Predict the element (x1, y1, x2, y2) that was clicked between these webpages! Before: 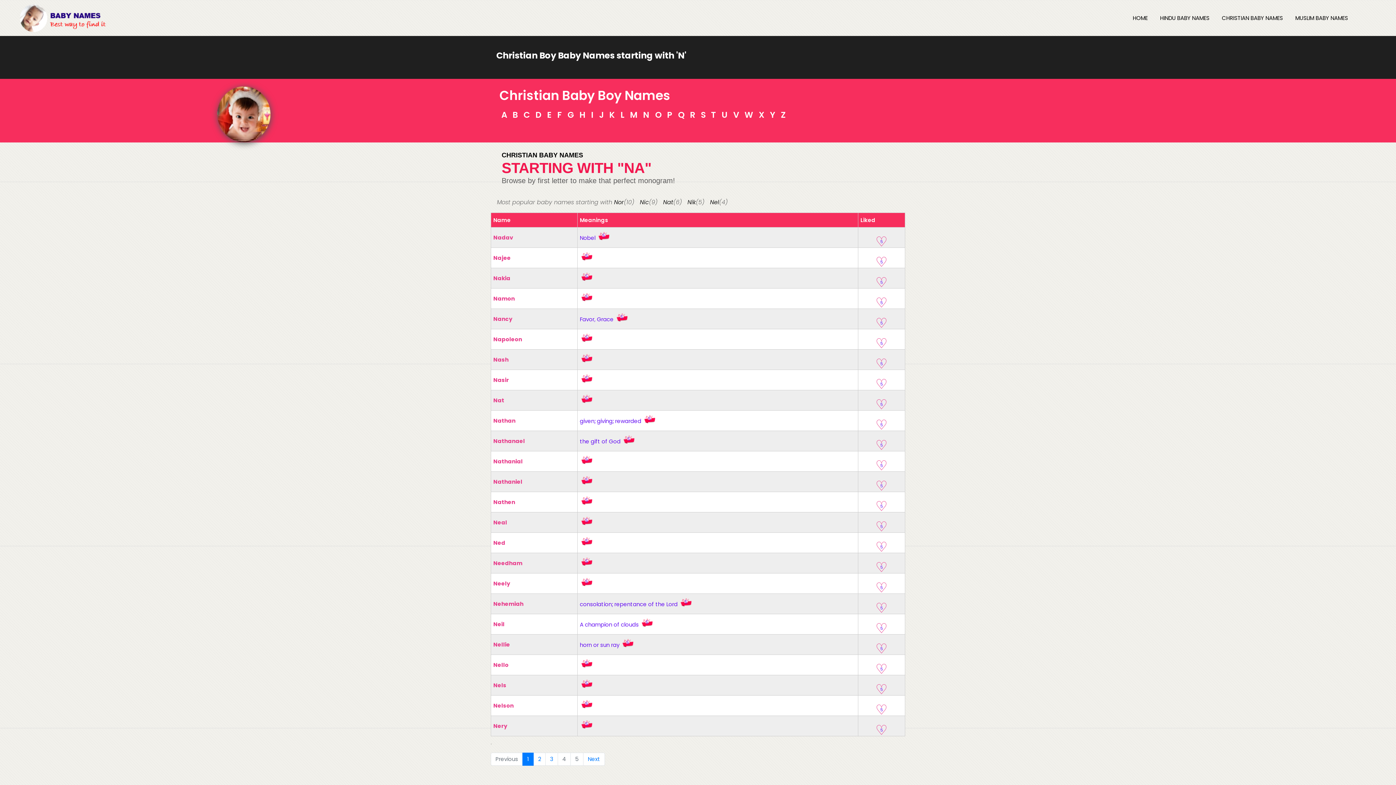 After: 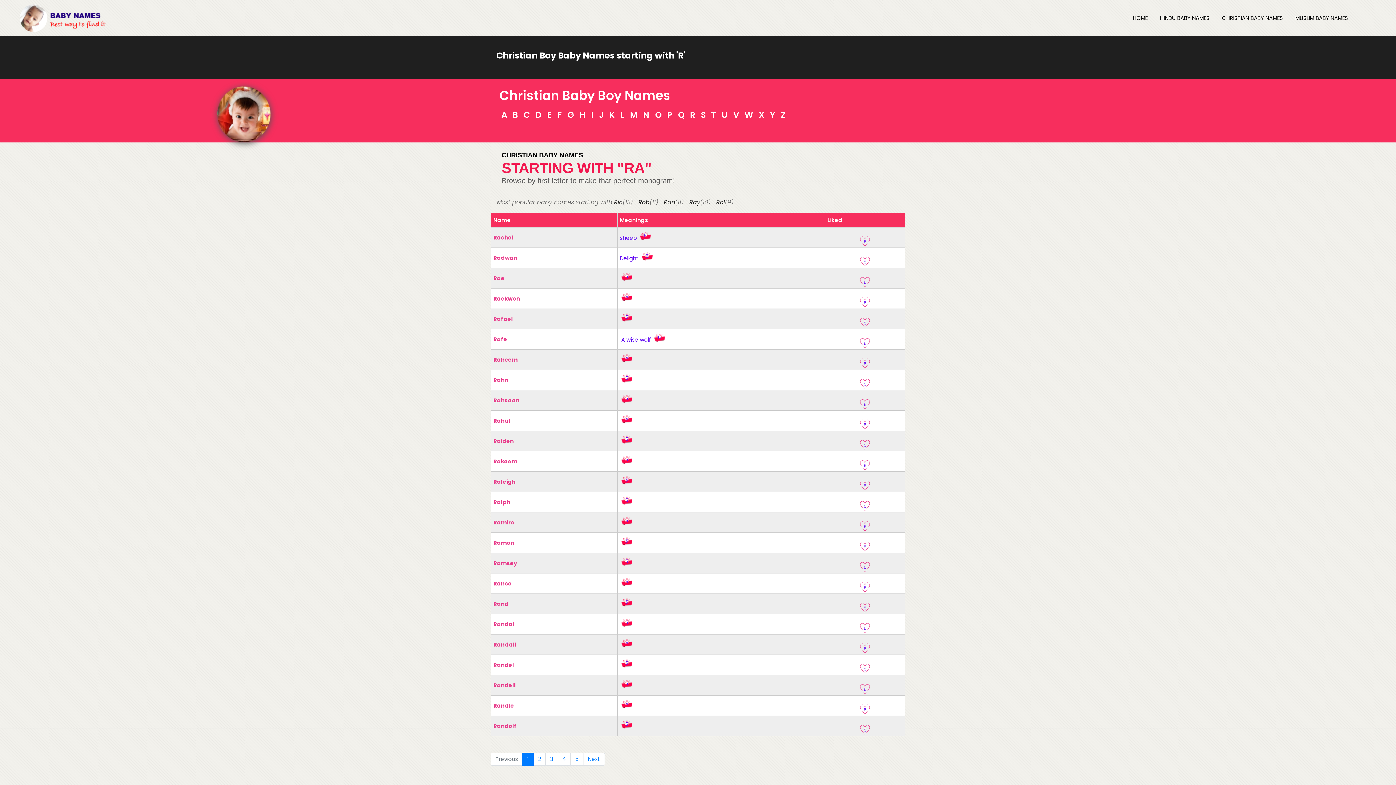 Action: label:  R bbox: (688, 109, 695, 120)